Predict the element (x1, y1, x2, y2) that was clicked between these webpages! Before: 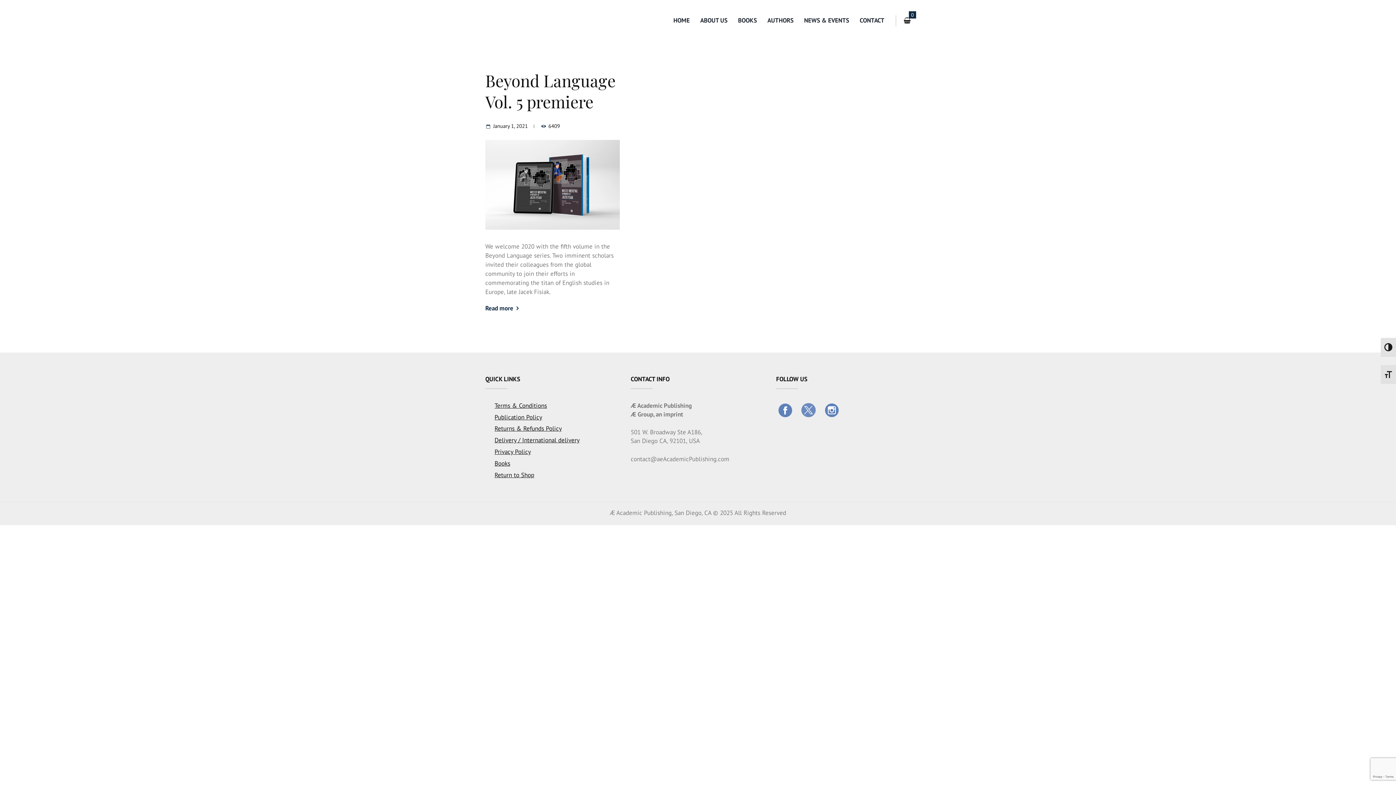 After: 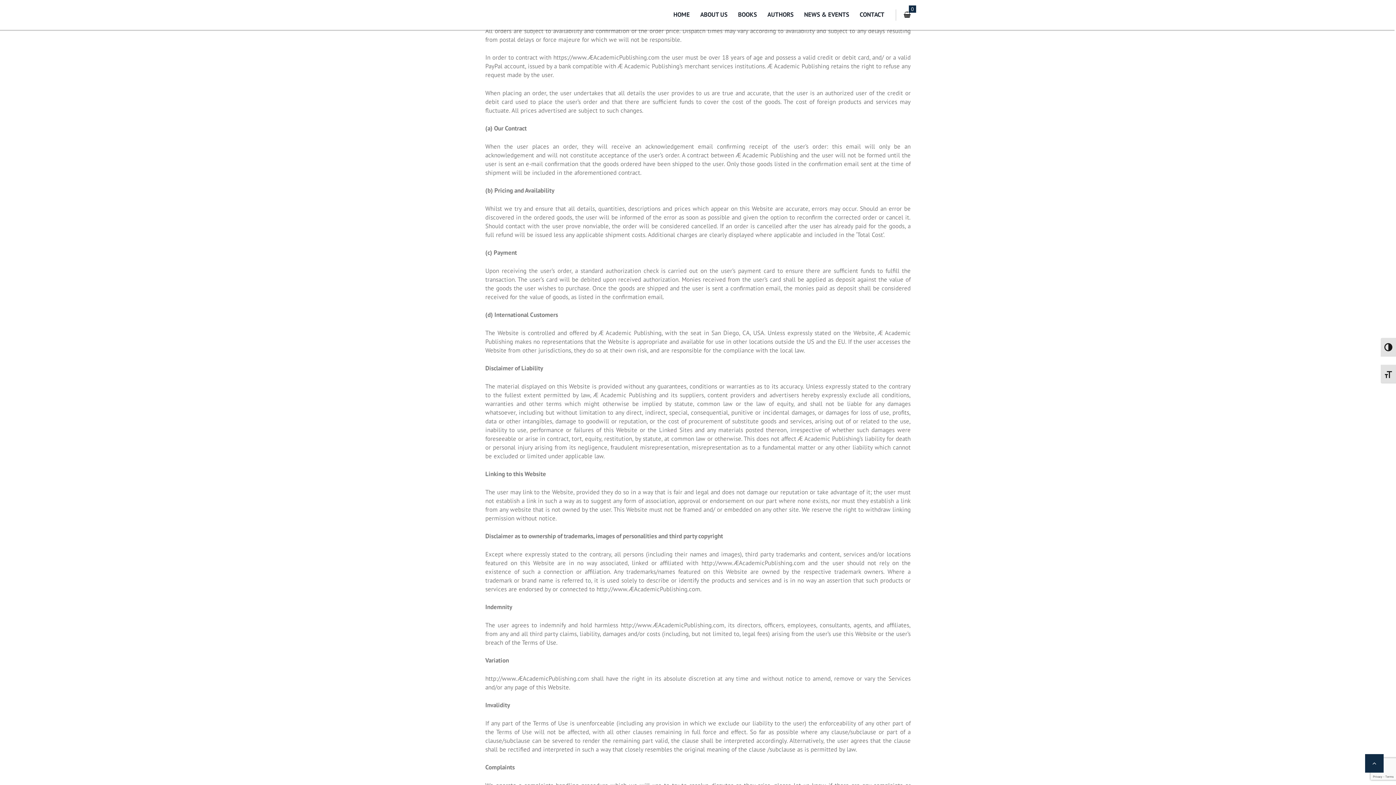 Action: label: Delivery / International delivery bbox: (491, 436, 579, 444)